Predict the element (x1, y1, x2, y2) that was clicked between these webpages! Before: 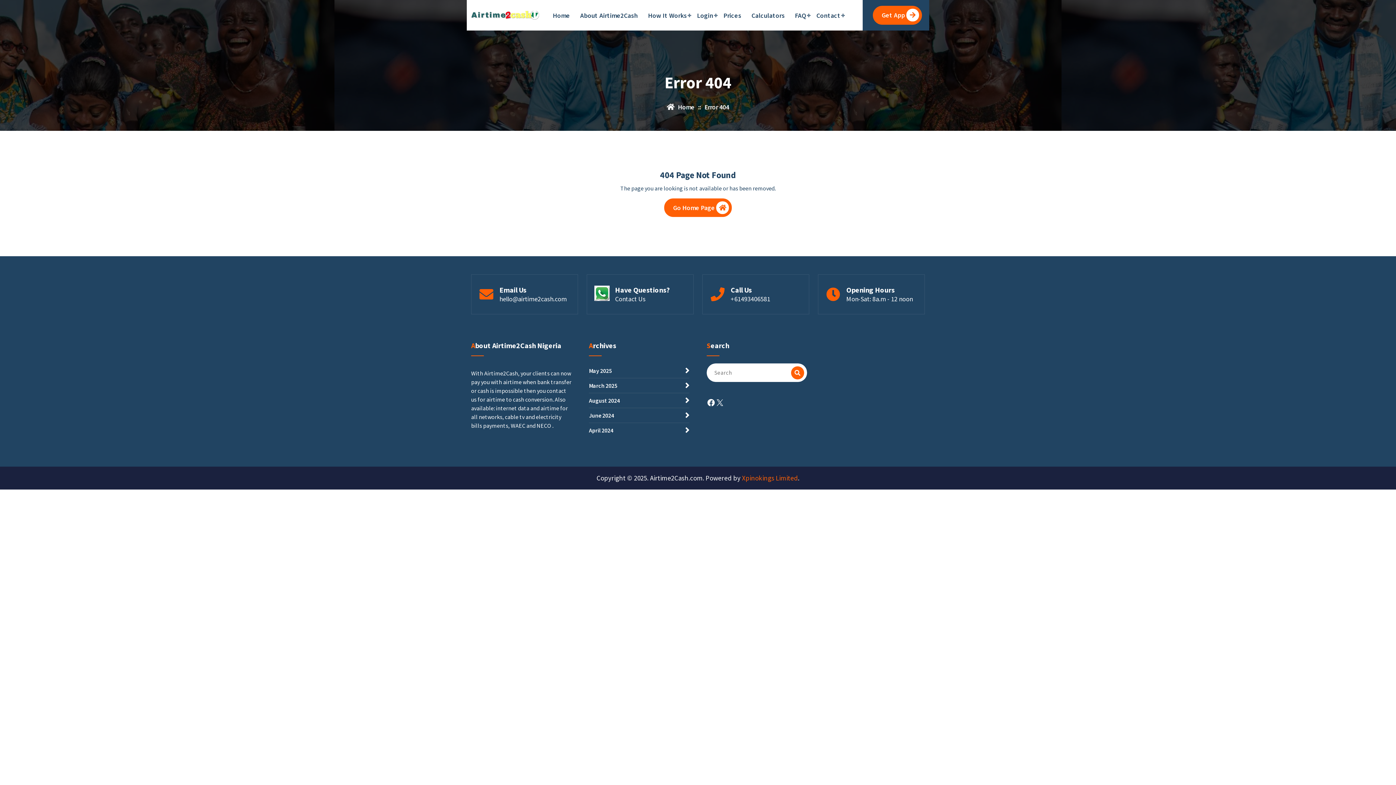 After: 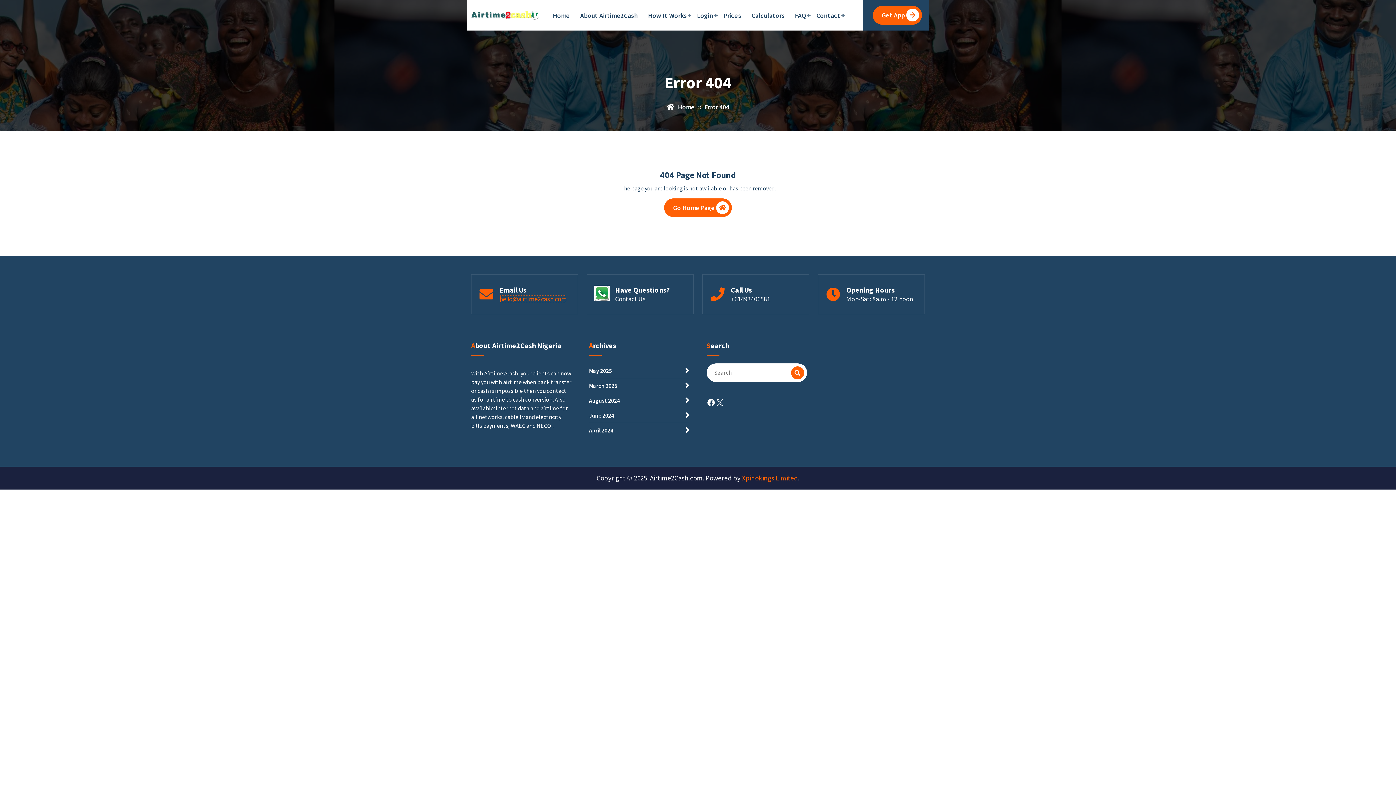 Action: label: hello@airtime2cash.com bbox: (499, 295, 566, 303)